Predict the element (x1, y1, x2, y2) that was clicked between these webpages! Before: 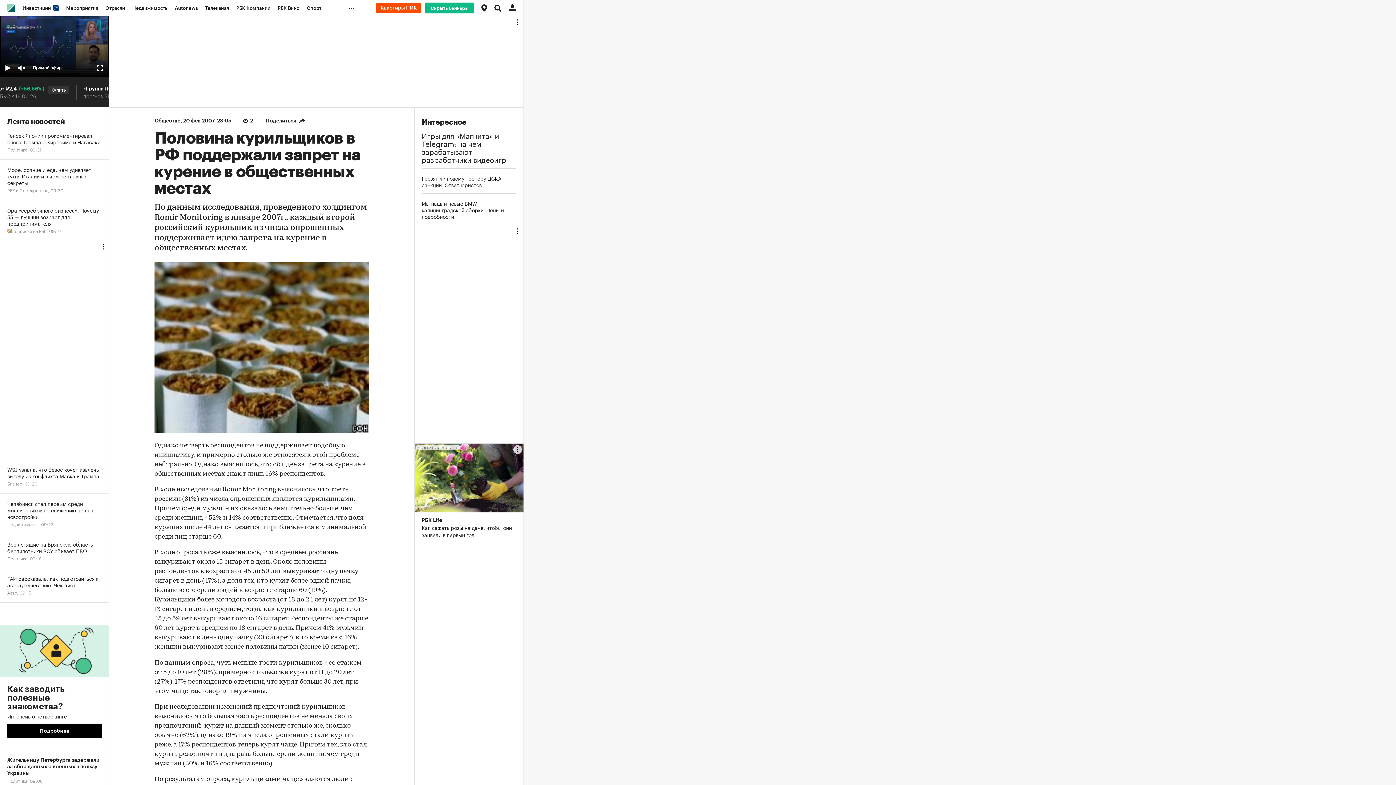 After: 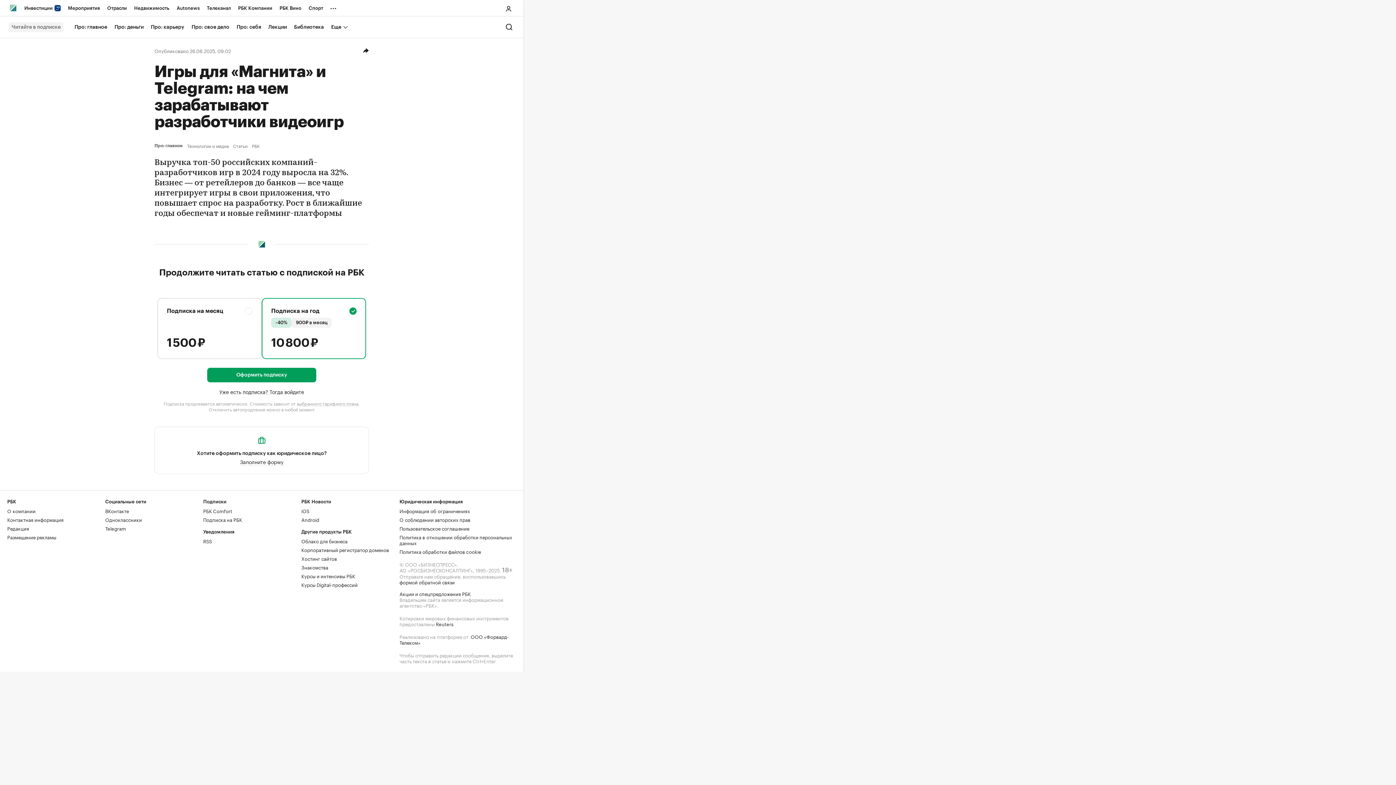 Action: label: Игры для «Магнита» и Telegram: на чем зарабатывают разработчики видеоигр bbox: (421, 130, 516, 162)